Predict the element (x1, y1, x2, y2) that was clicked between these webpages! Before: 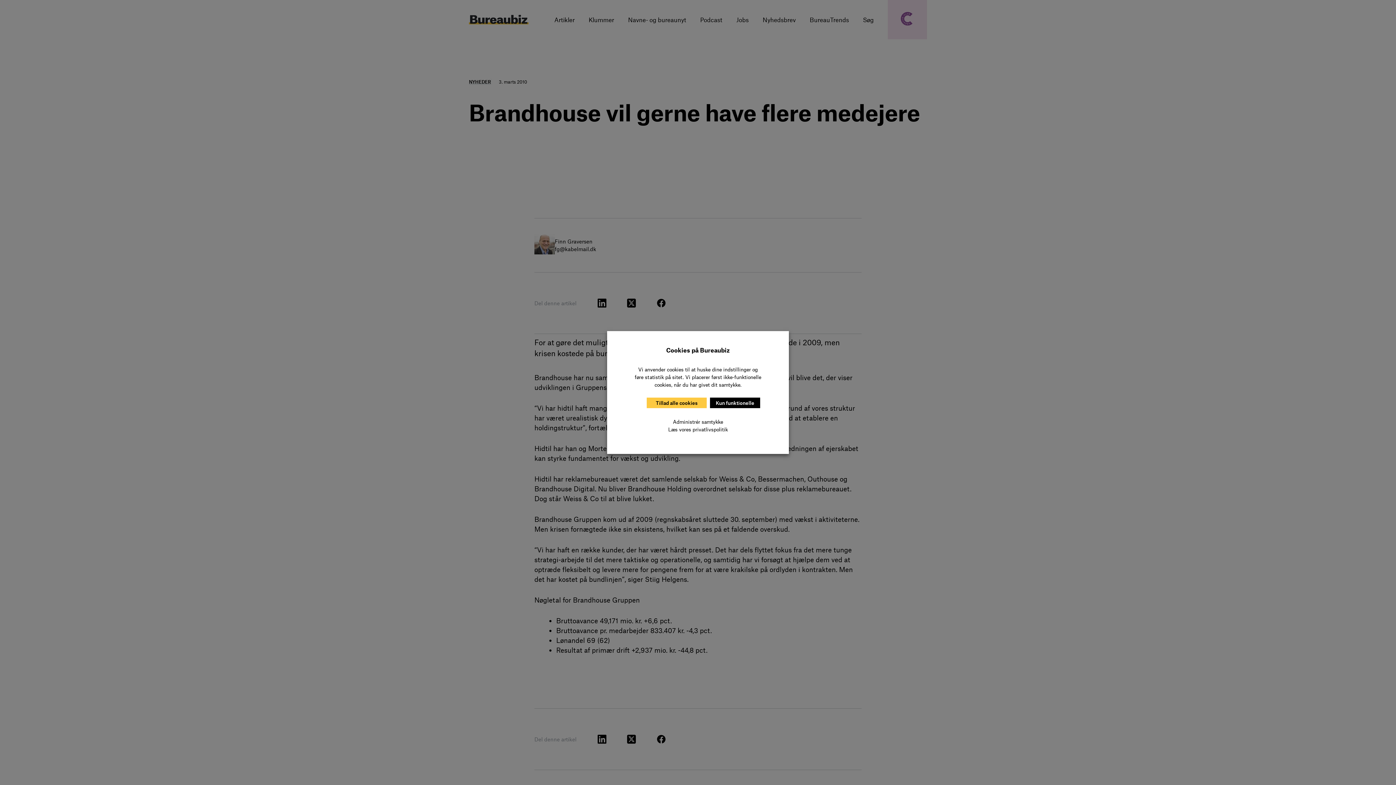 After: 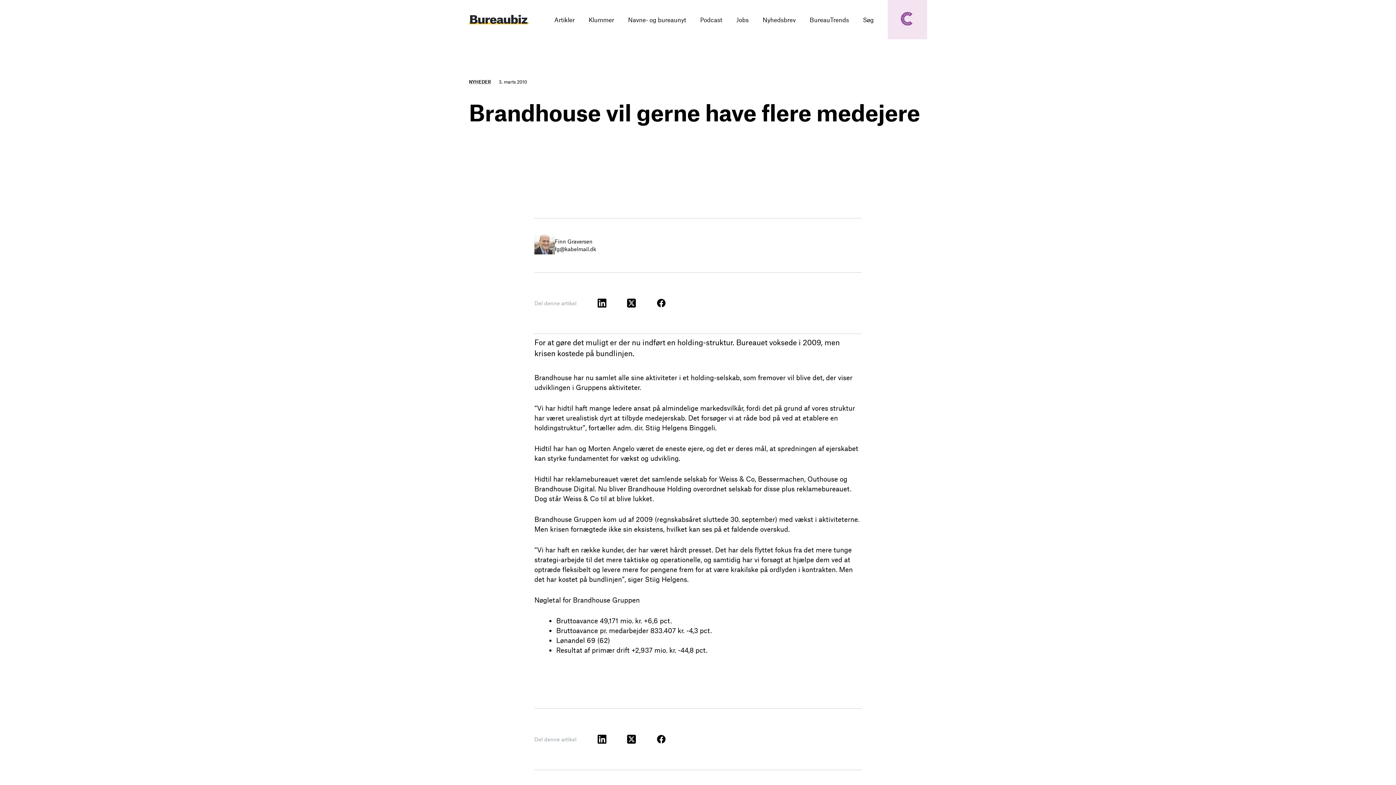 Action: label: Kun funktionelle bbox: (710, 397, 760, 408)